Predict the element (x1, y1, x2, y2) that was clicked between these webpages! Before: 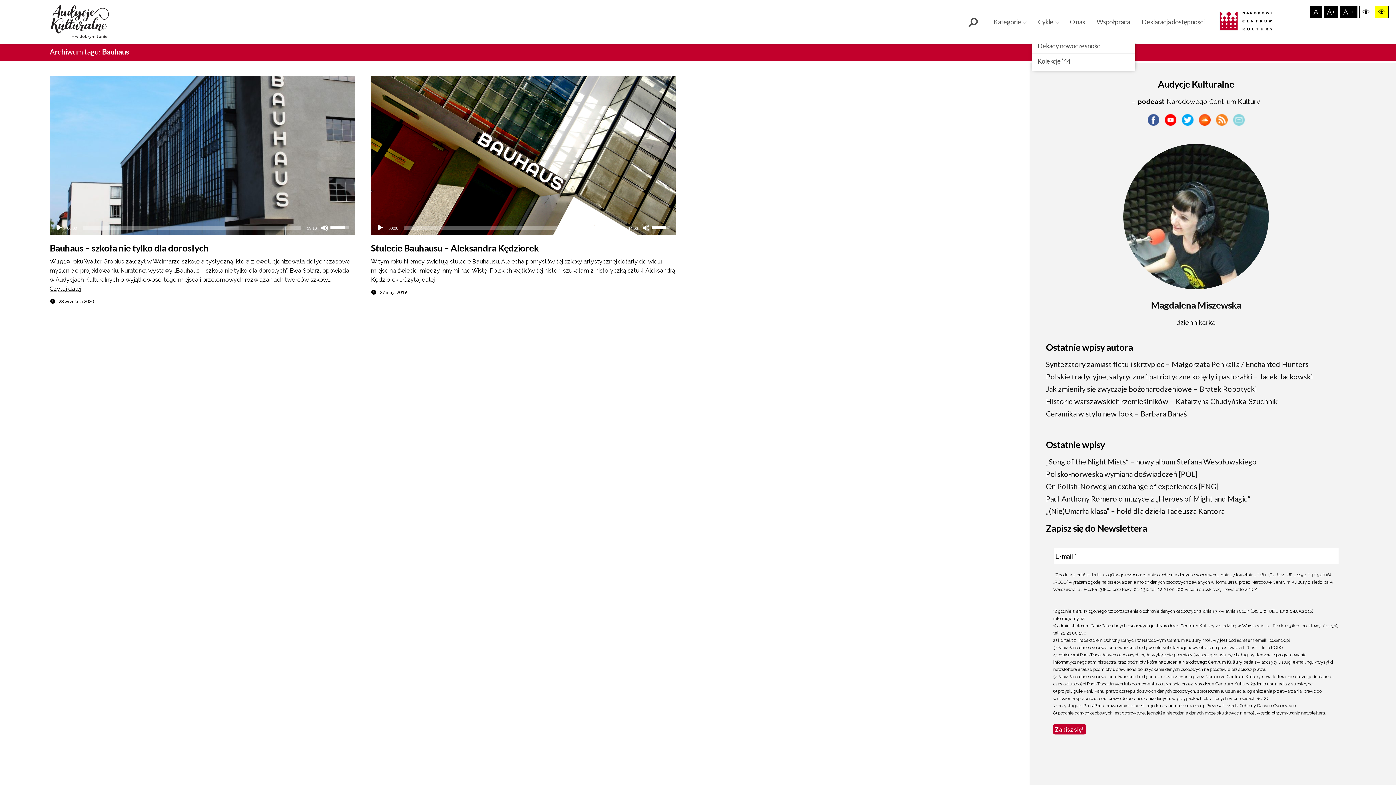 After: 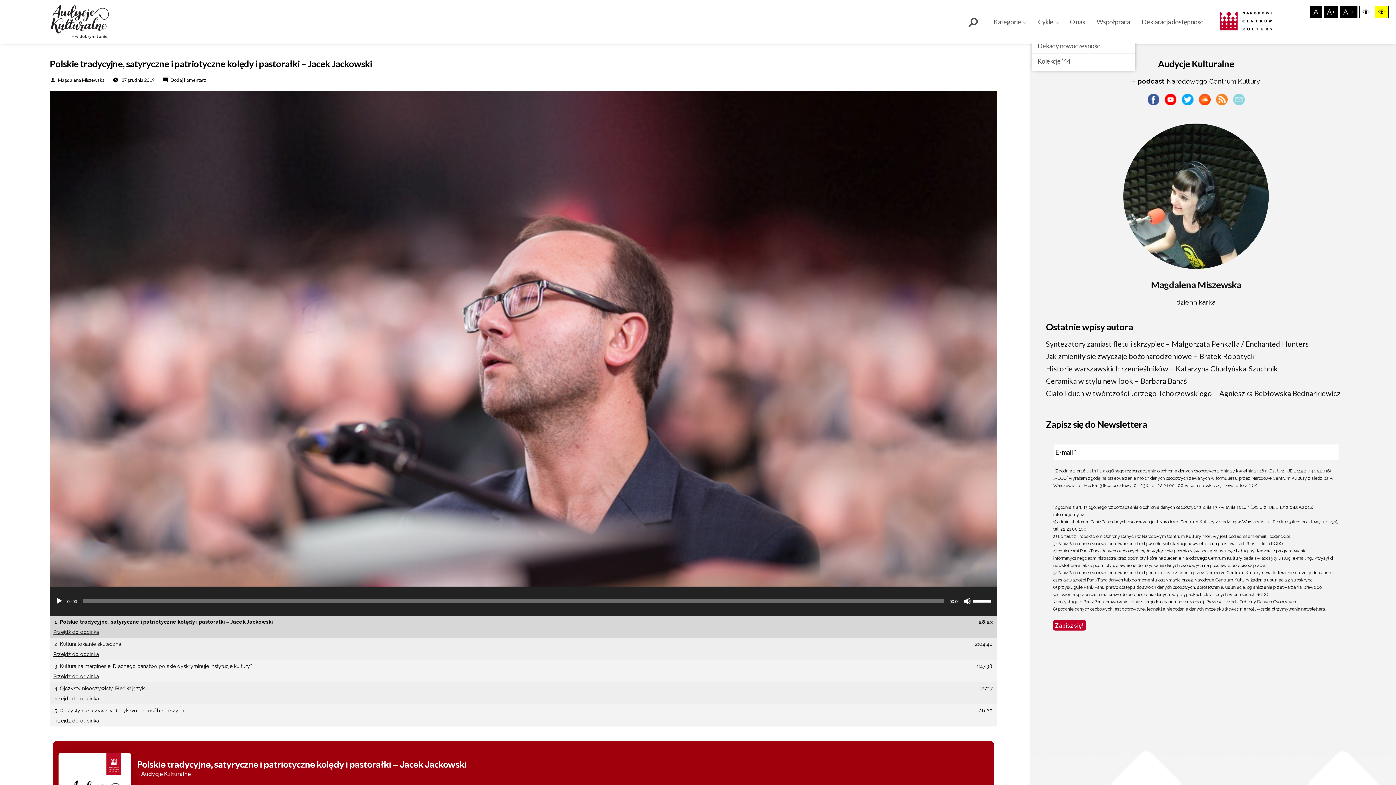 Action: label: Polskie tradycyjne, satyryczne i patriotyczne kolędy i pastorałki – Jacek Jackowski bbox: (1046, 372, 1313, 381)